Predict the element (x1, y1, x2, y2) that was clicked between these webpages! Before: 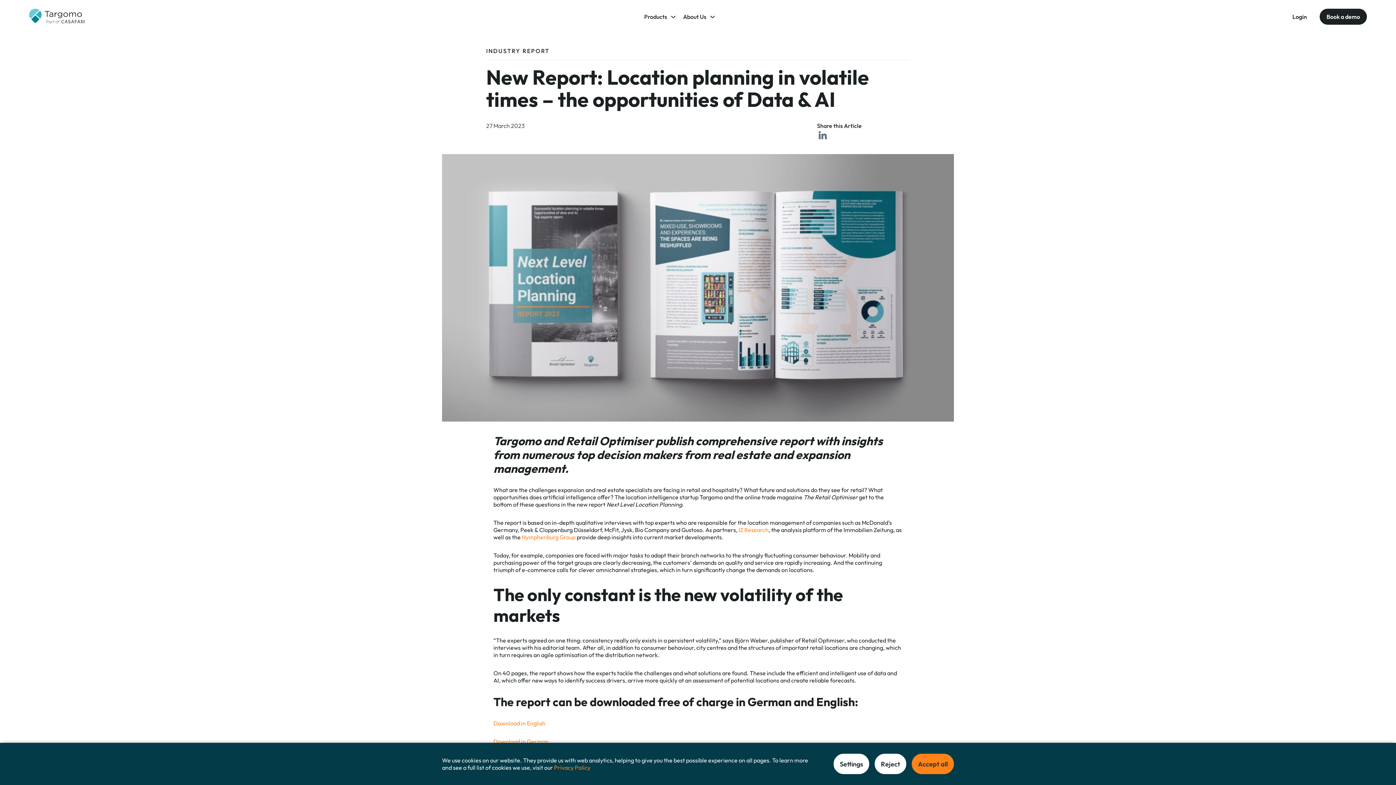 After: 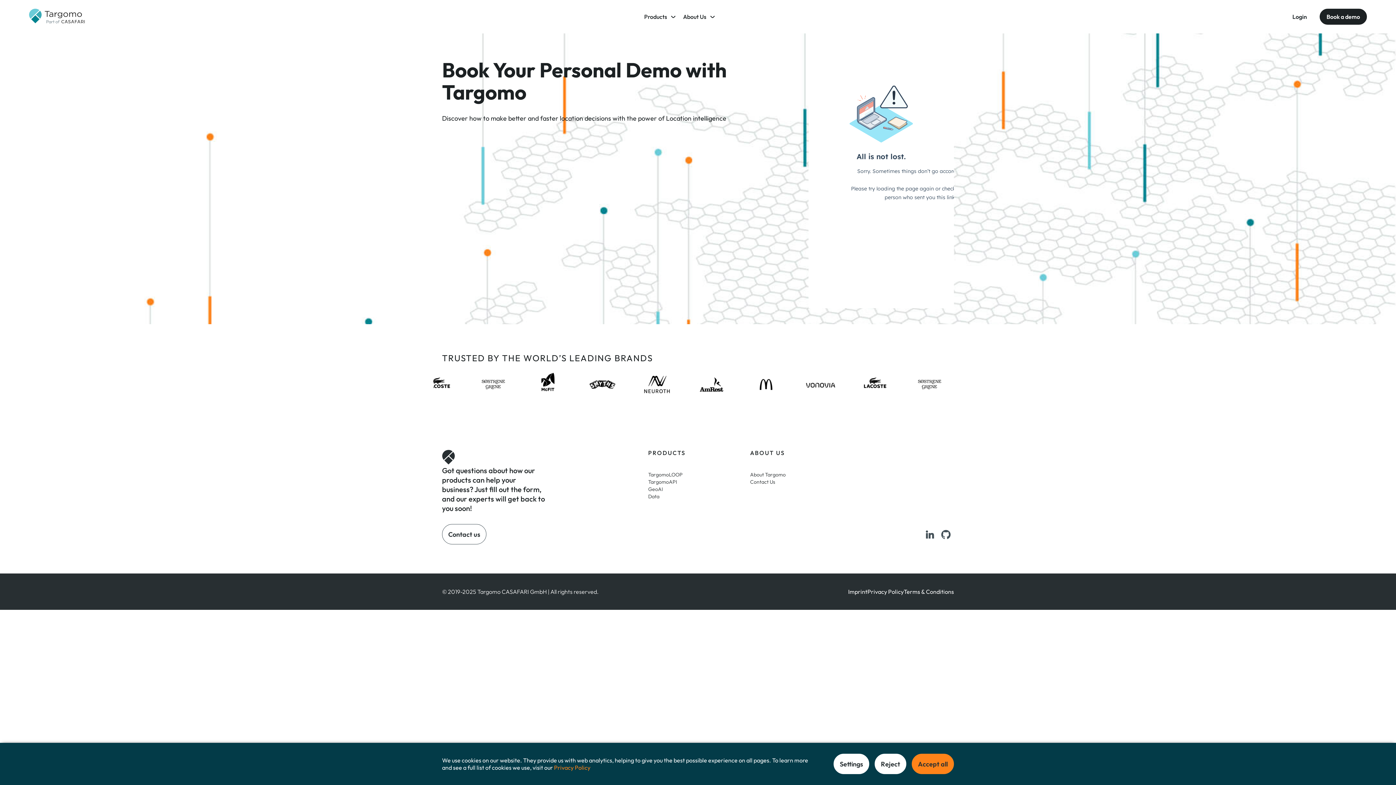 Action: bbox: (1314, 8, 1367, 24) label: Book a demo